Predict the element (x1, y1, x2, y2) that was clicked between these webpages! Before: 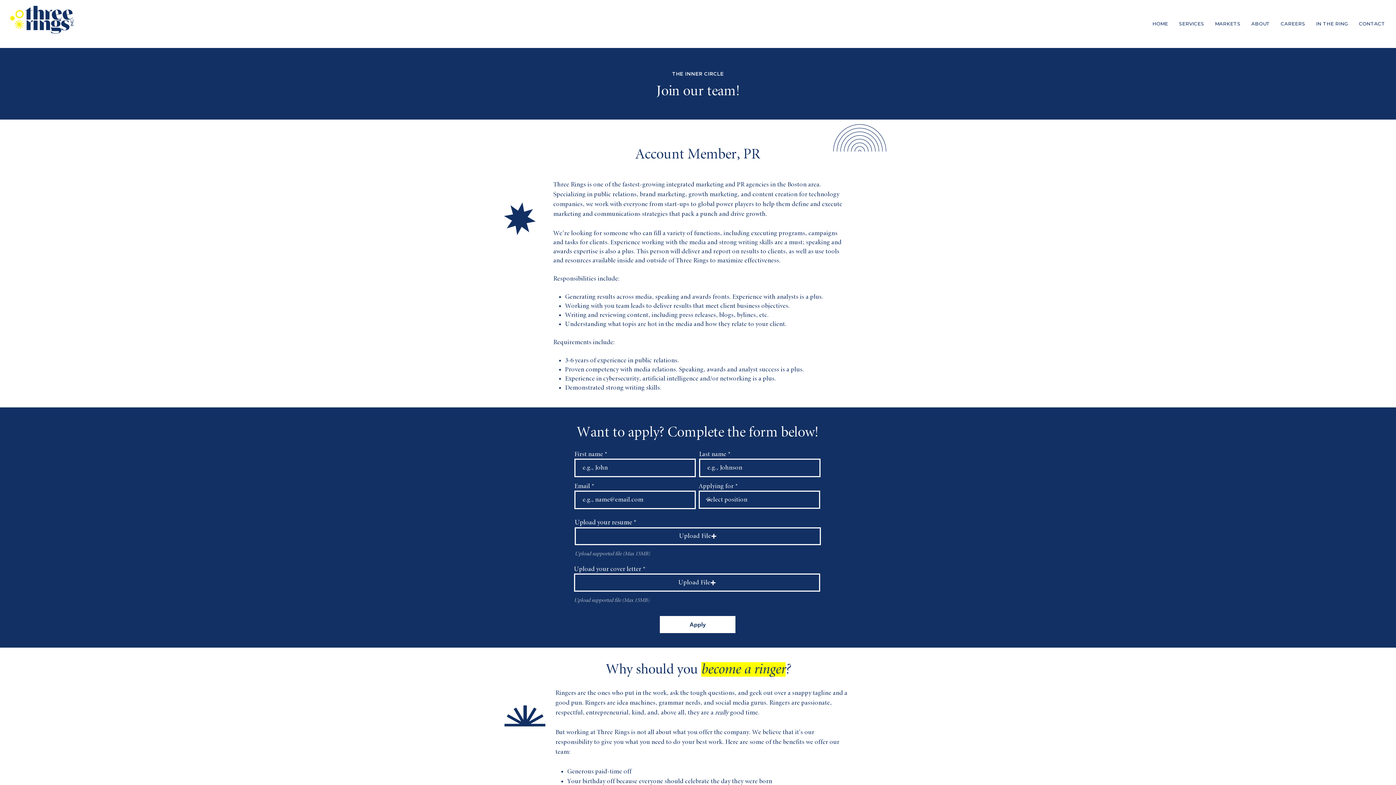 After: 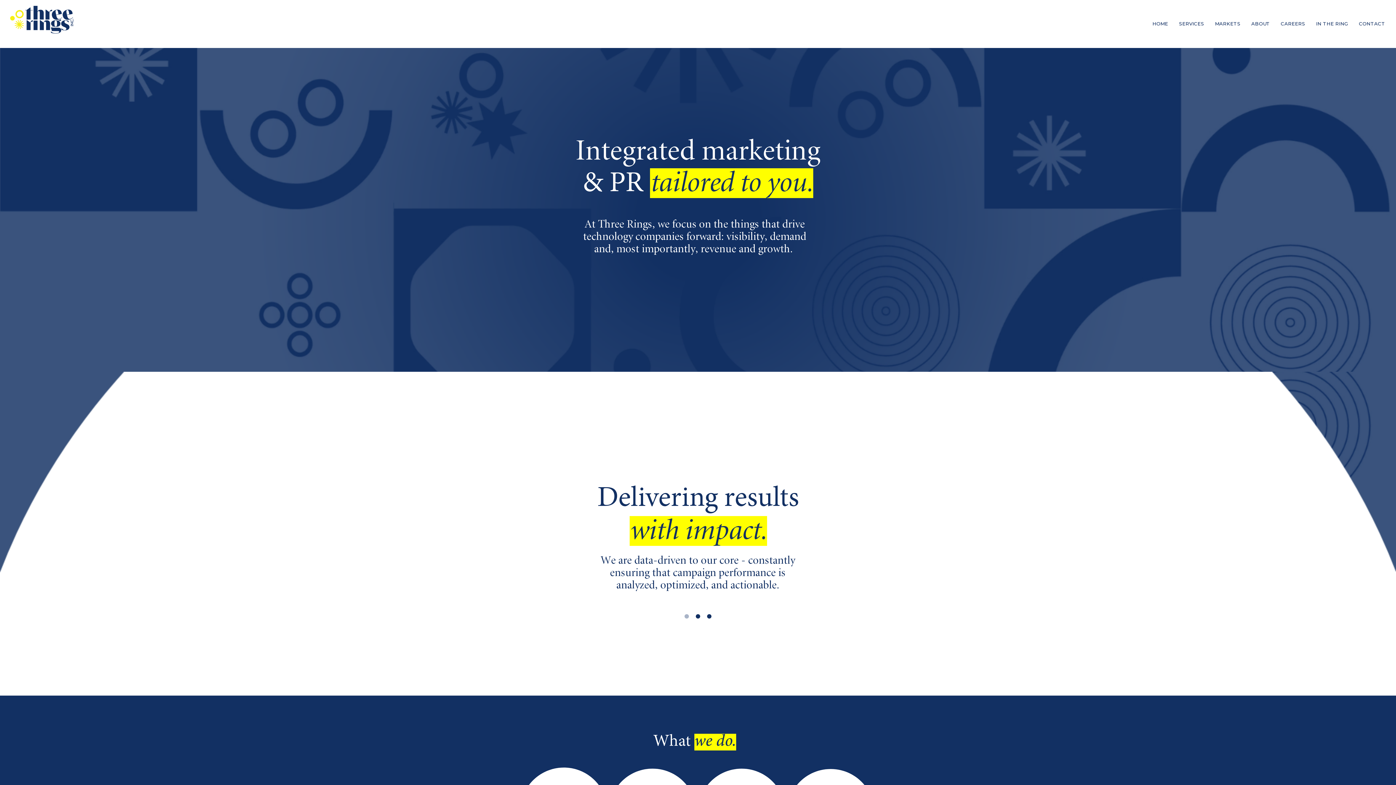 Action: bbox: (1147, 14, 1173, 32) label: HOME